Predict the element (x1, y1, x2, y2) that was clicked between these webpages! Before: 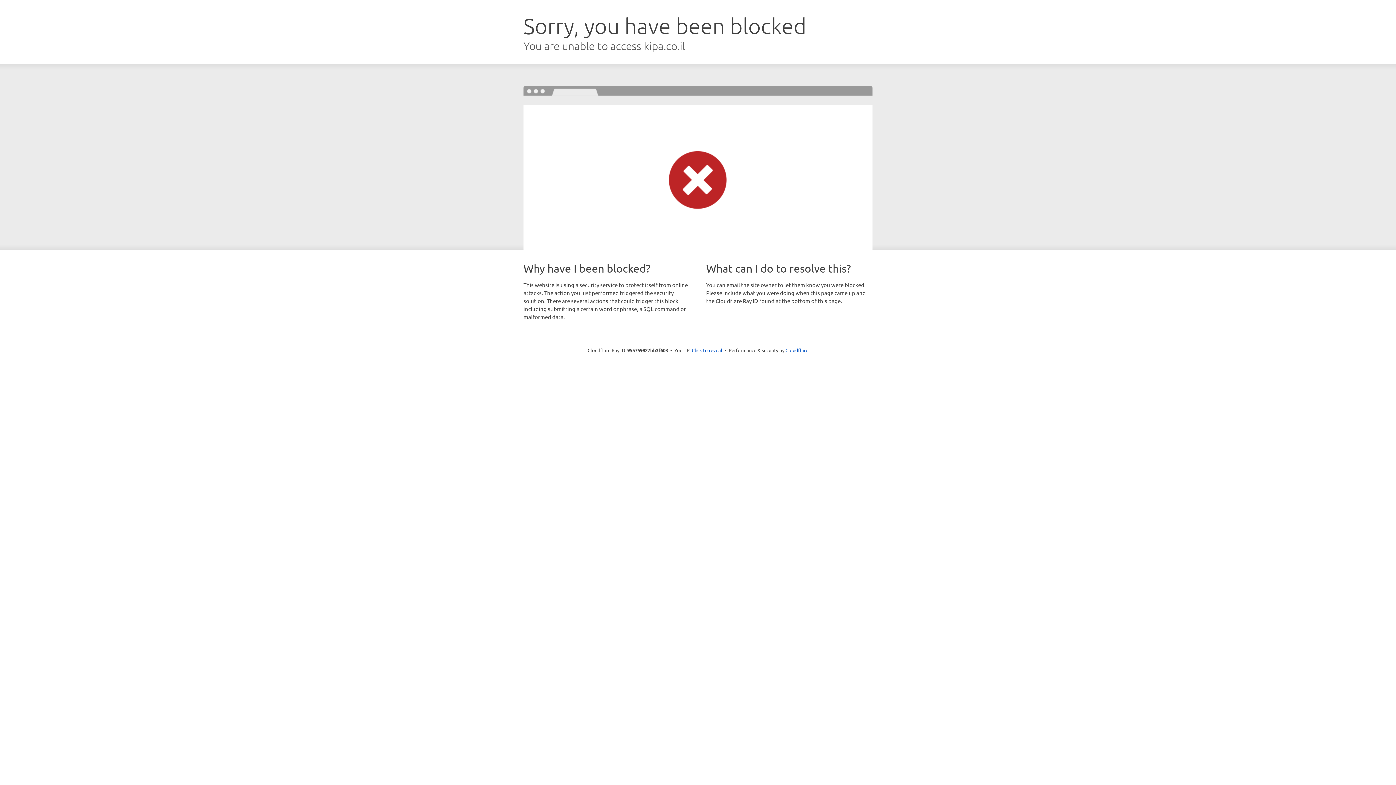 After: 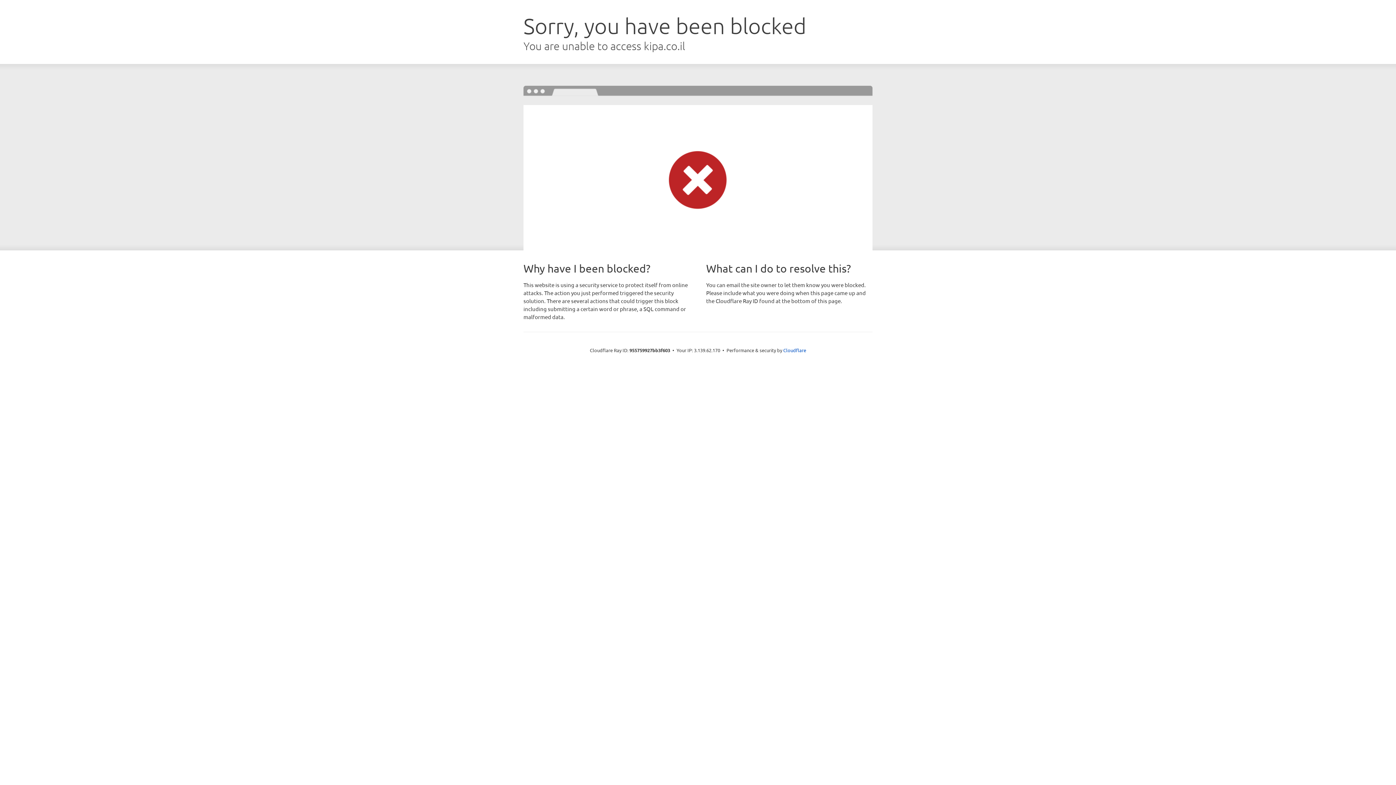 Action: label: Click to reveal bbox: (692, 346, 722, 353)